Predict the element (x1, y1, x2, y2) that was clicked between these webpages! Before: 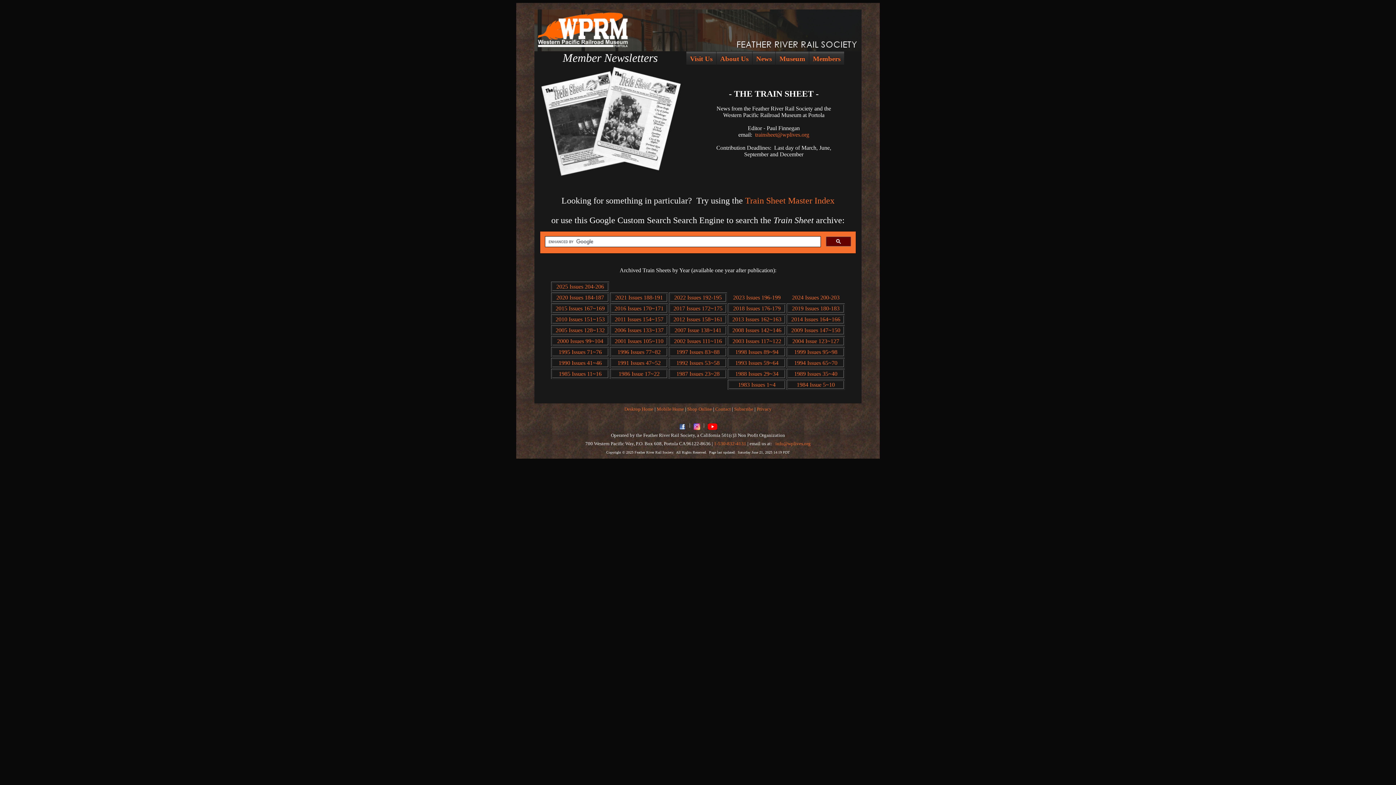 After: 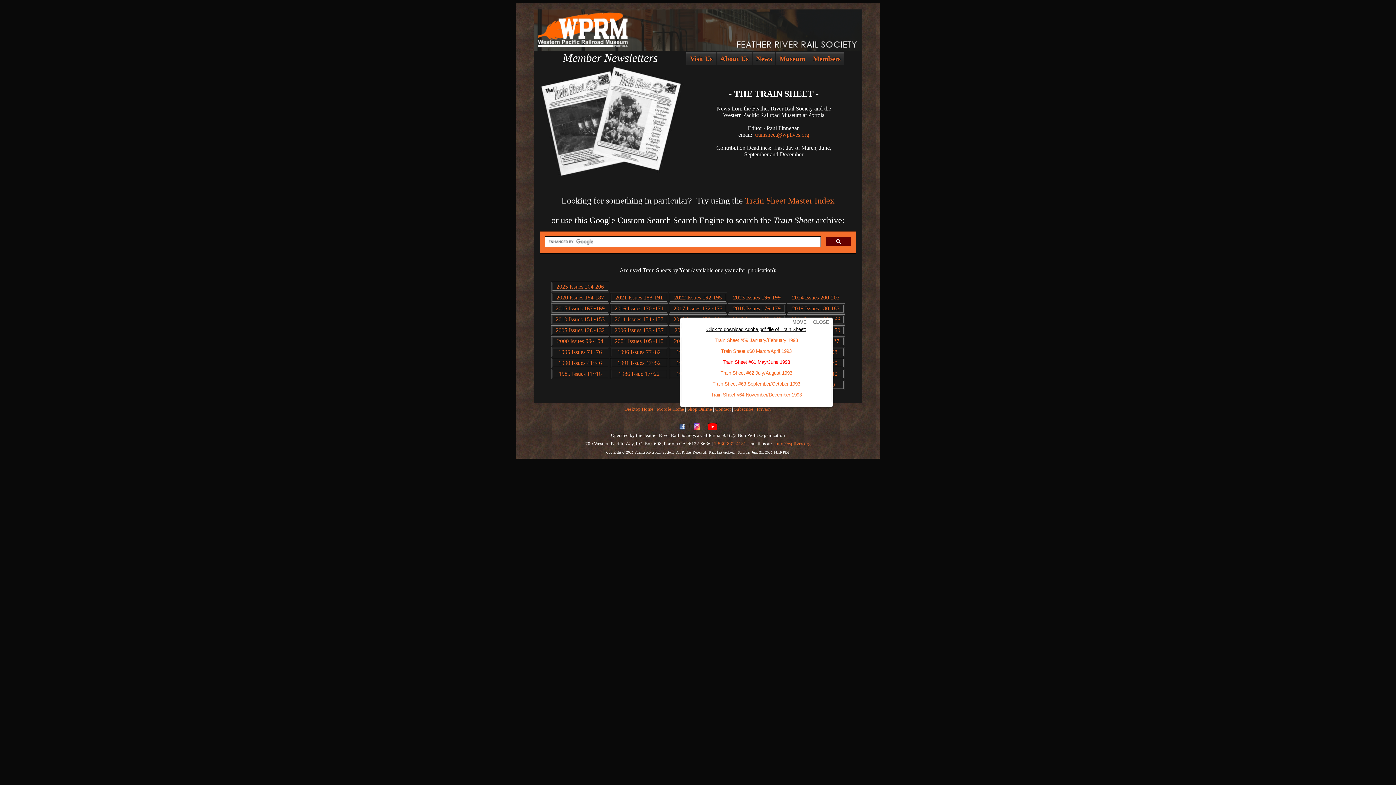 Action: bbox: (735, 360, 778, 366) label: 1993 Issues 59~64